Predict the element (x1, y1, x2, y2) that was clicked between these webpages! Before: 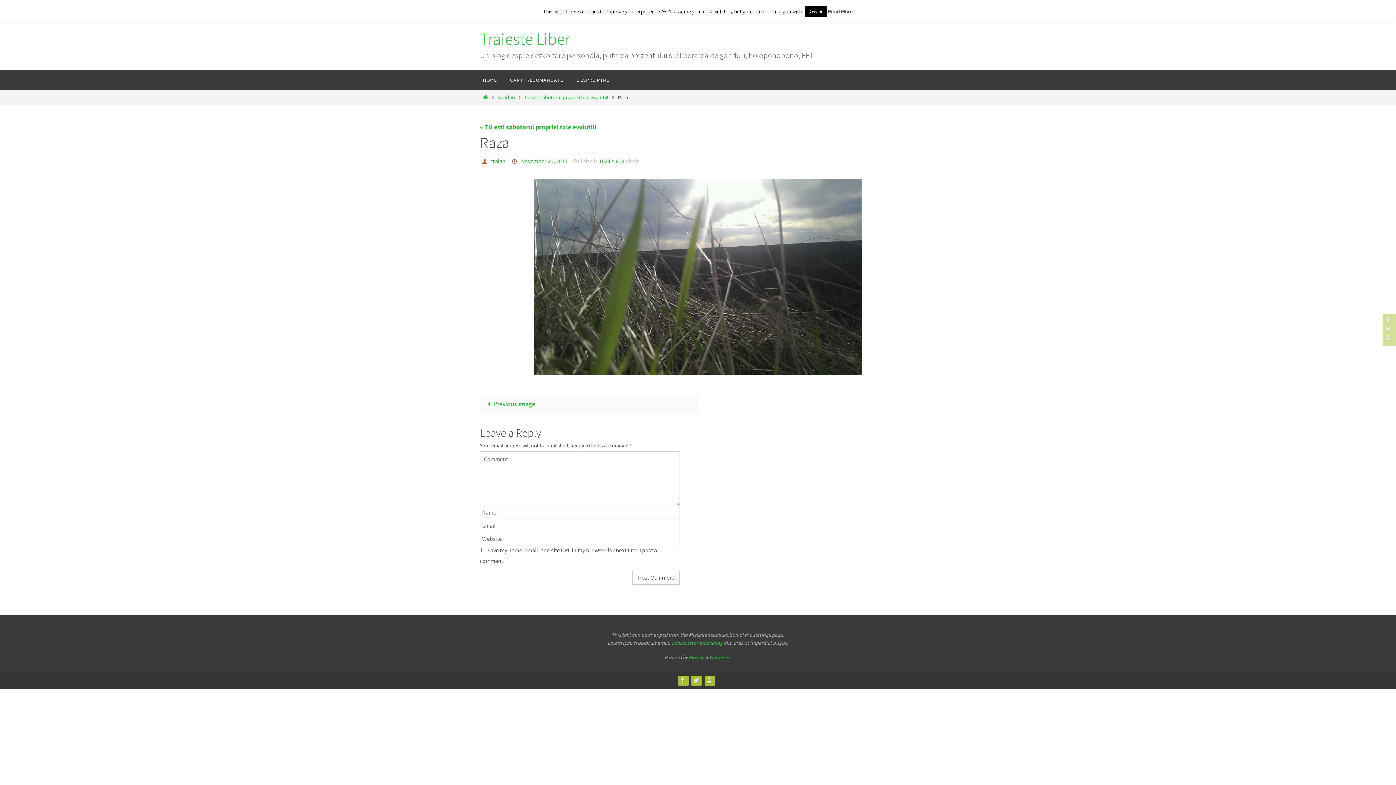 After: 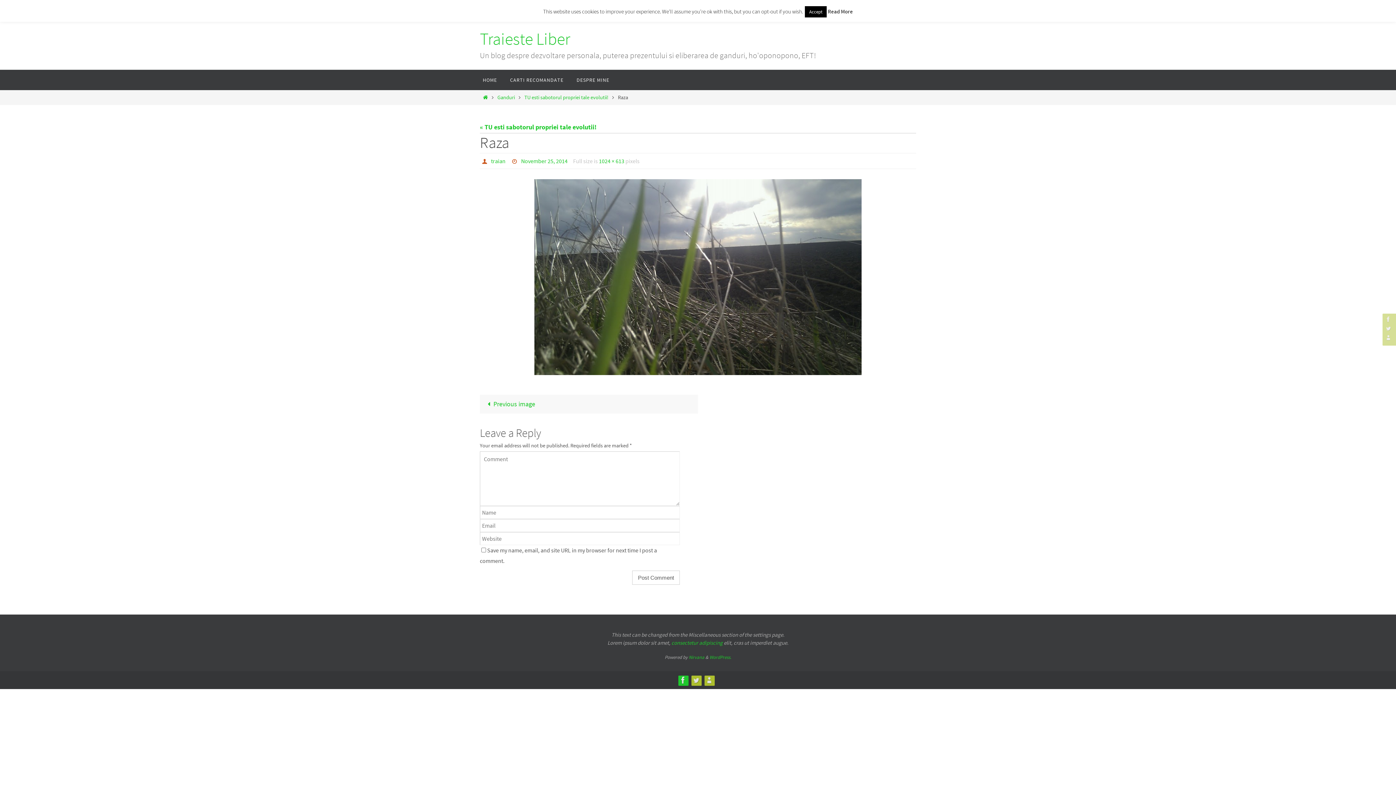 Action: bbox: (678, 675, 688, 684)